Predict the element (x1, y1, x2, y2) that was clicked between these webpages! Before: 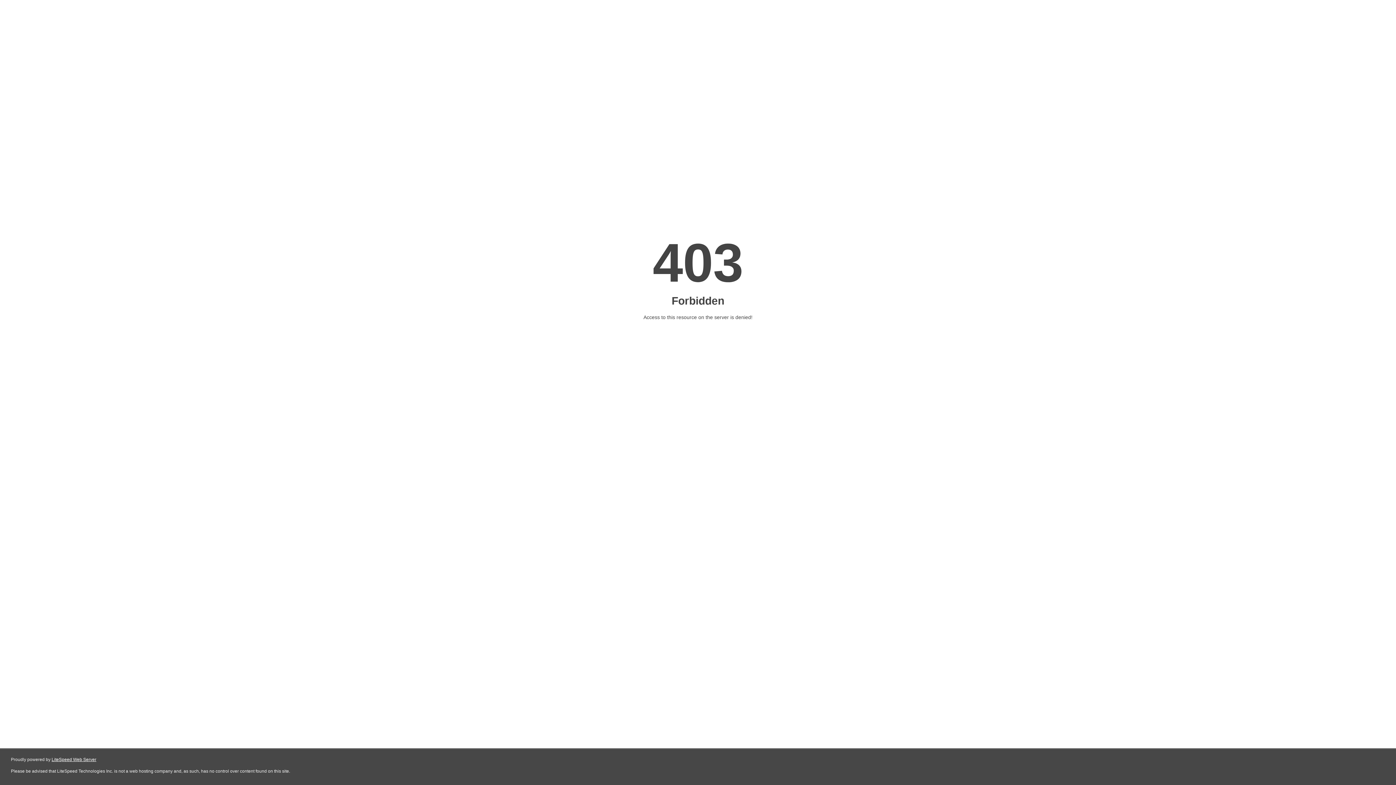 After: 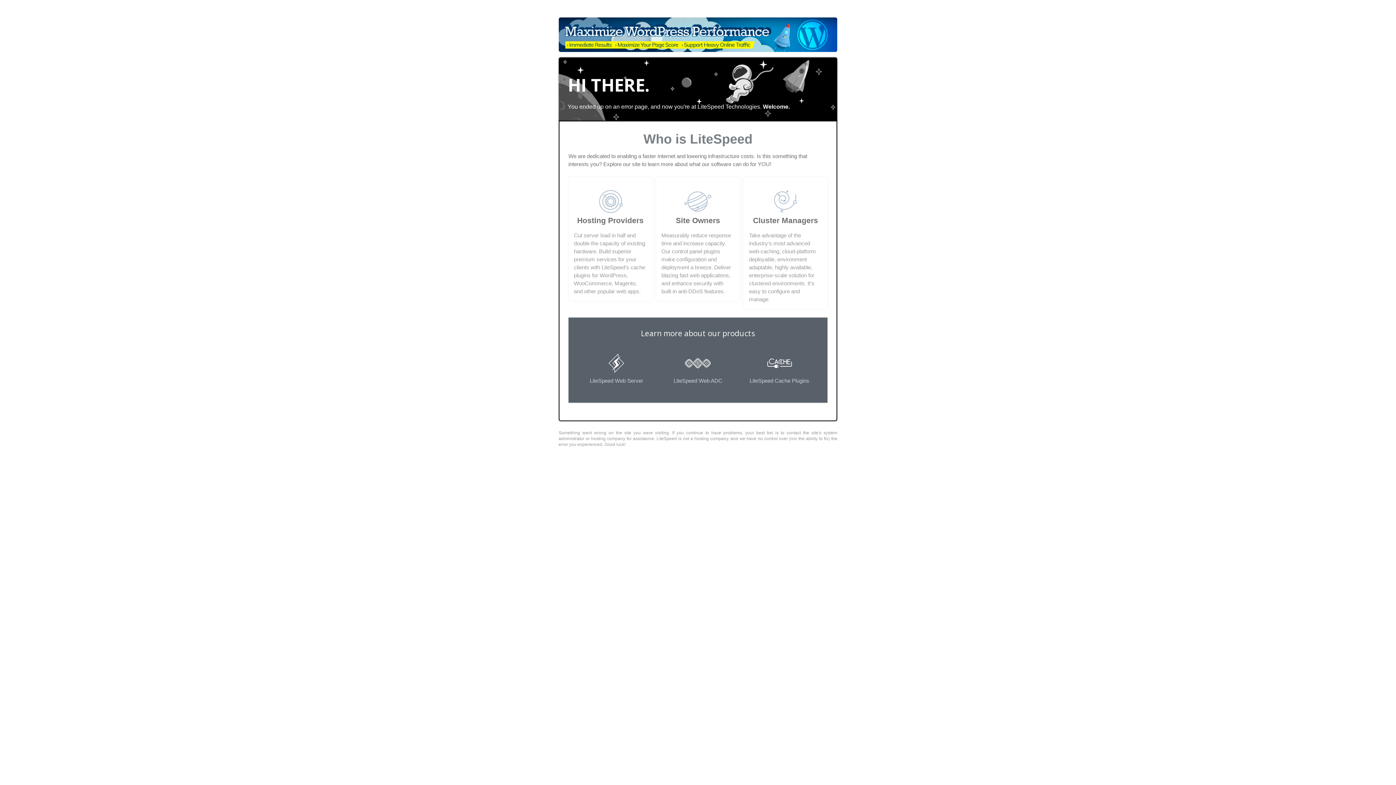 Action: label: LiteSpeed Web Server bbox: (51, 757, 96, 762)